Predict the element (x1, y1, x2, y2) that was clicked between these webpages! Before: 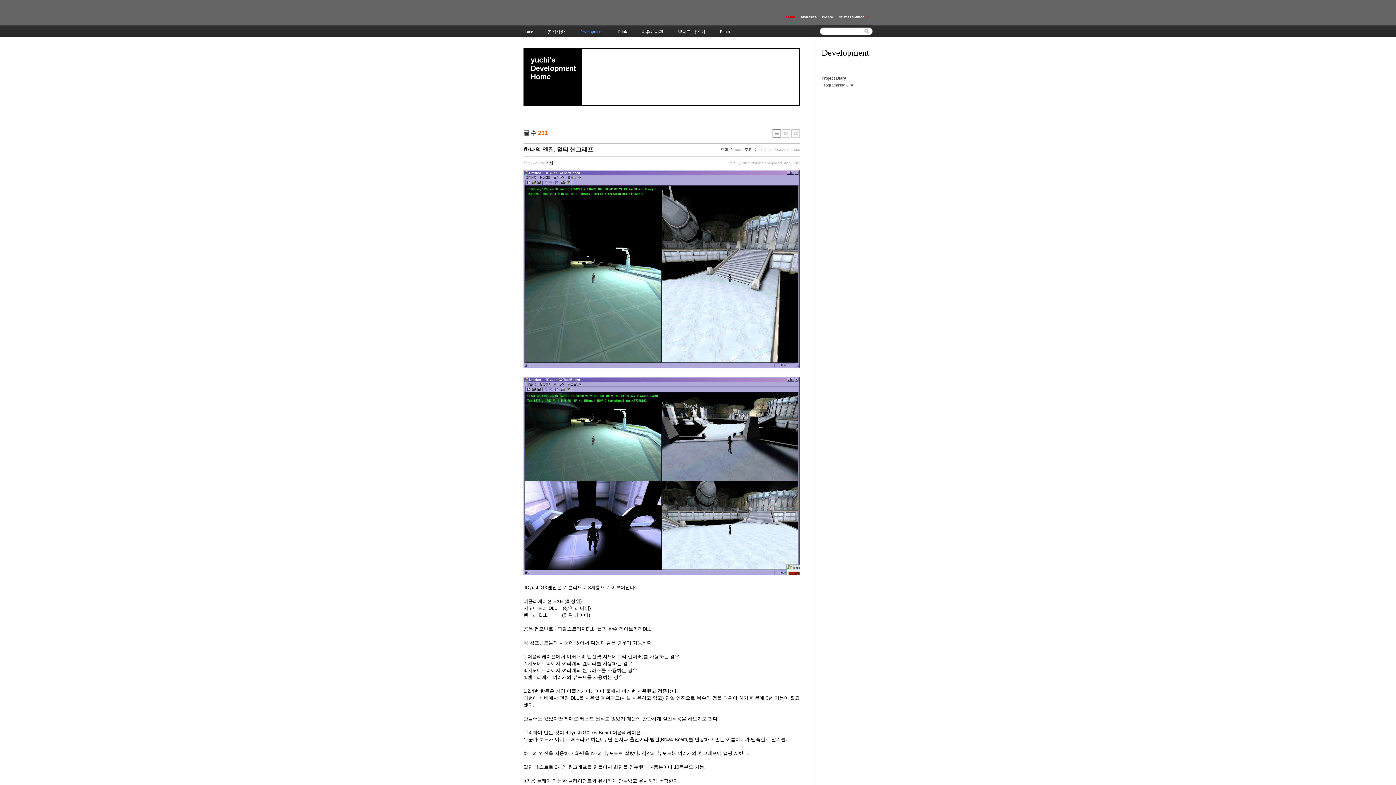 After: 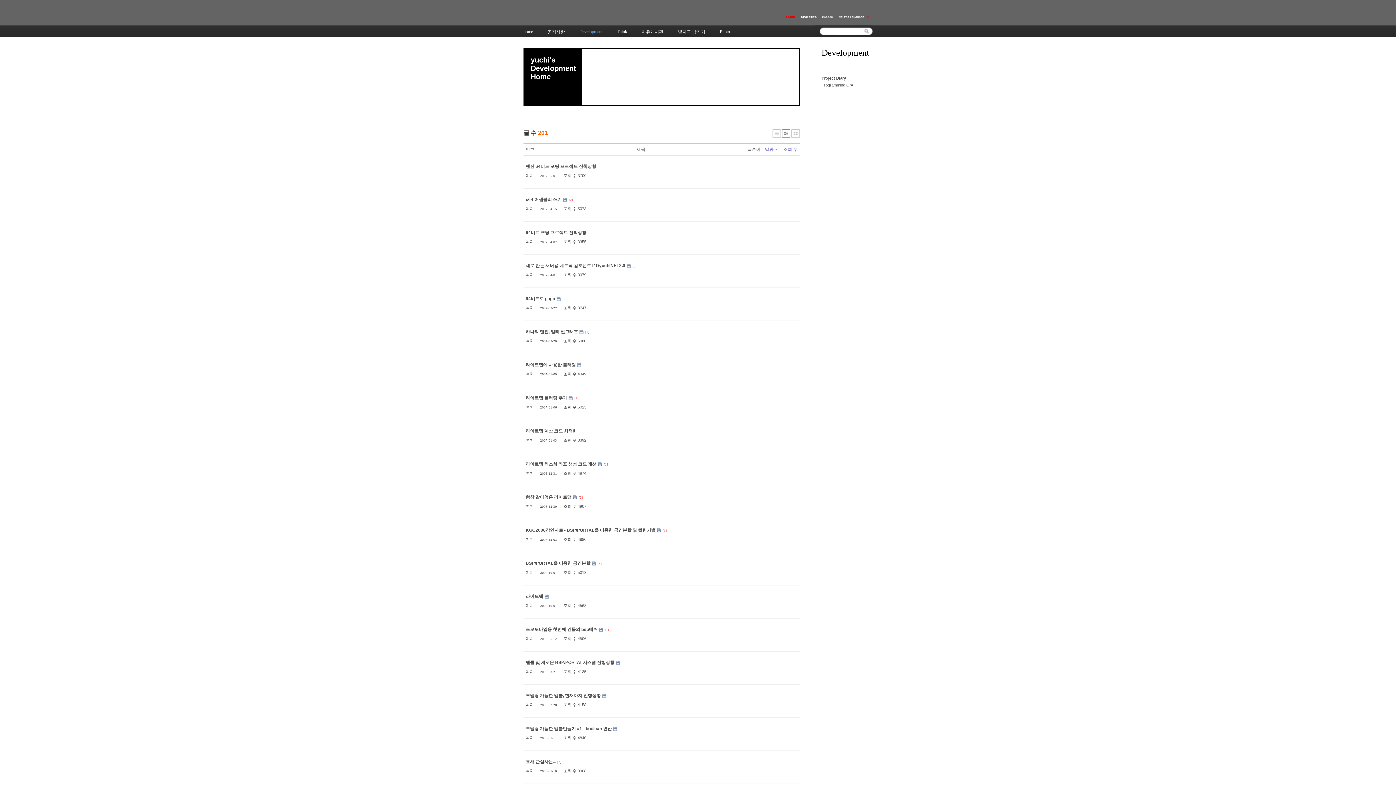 Action: bbox: (782, 129, 790, 137)